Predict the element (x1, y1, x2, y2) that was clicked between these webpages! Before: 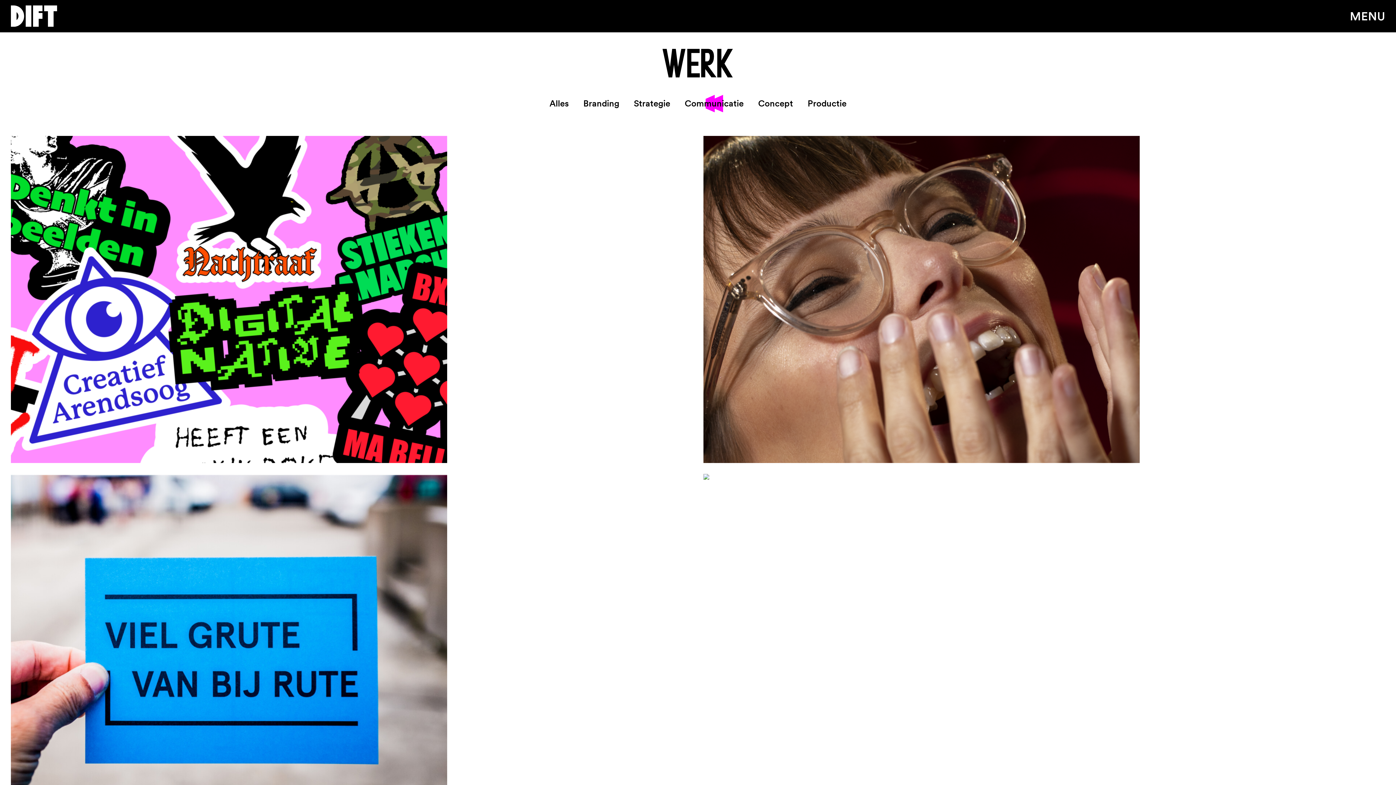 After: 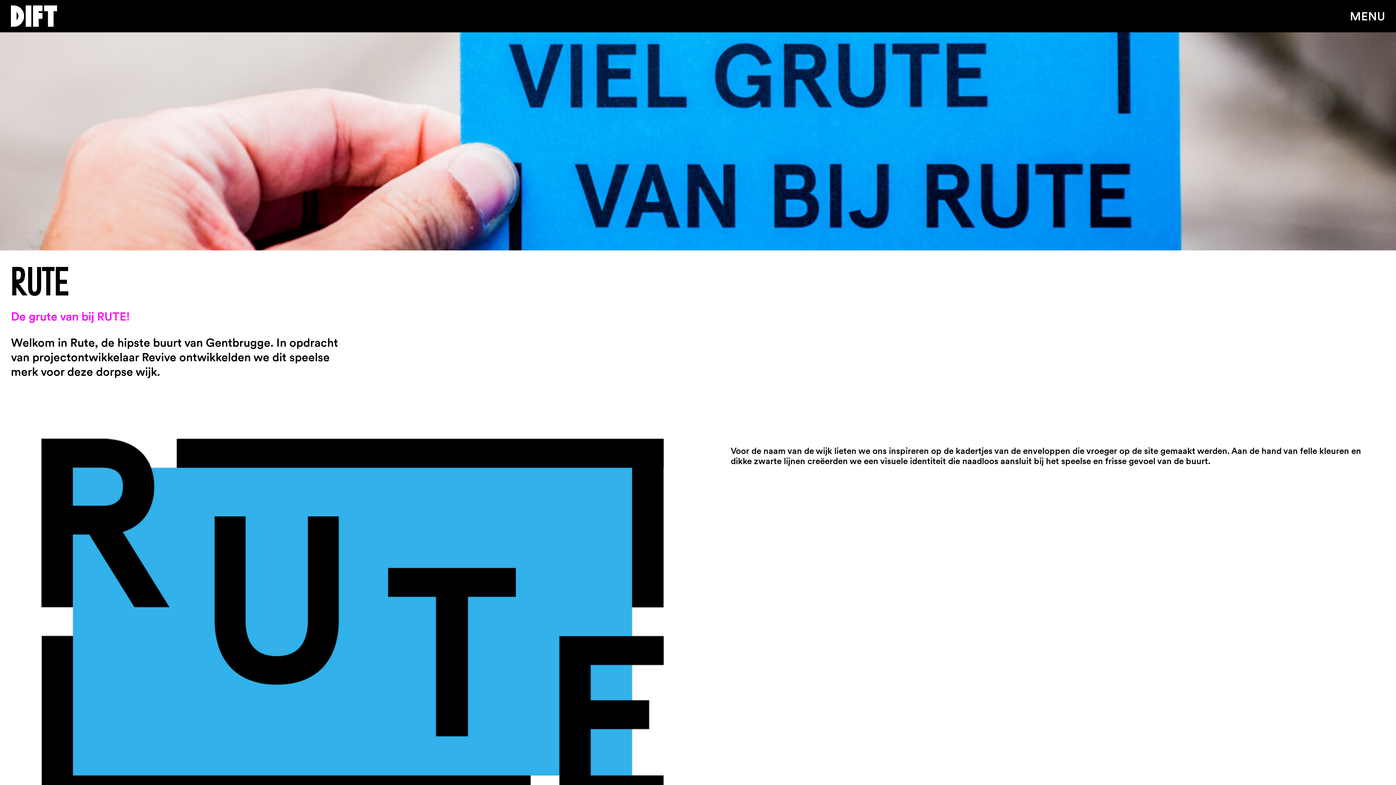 Action: label: RUTE
De grute van bij RUTE! bbox: (10, 474, 692, 801)